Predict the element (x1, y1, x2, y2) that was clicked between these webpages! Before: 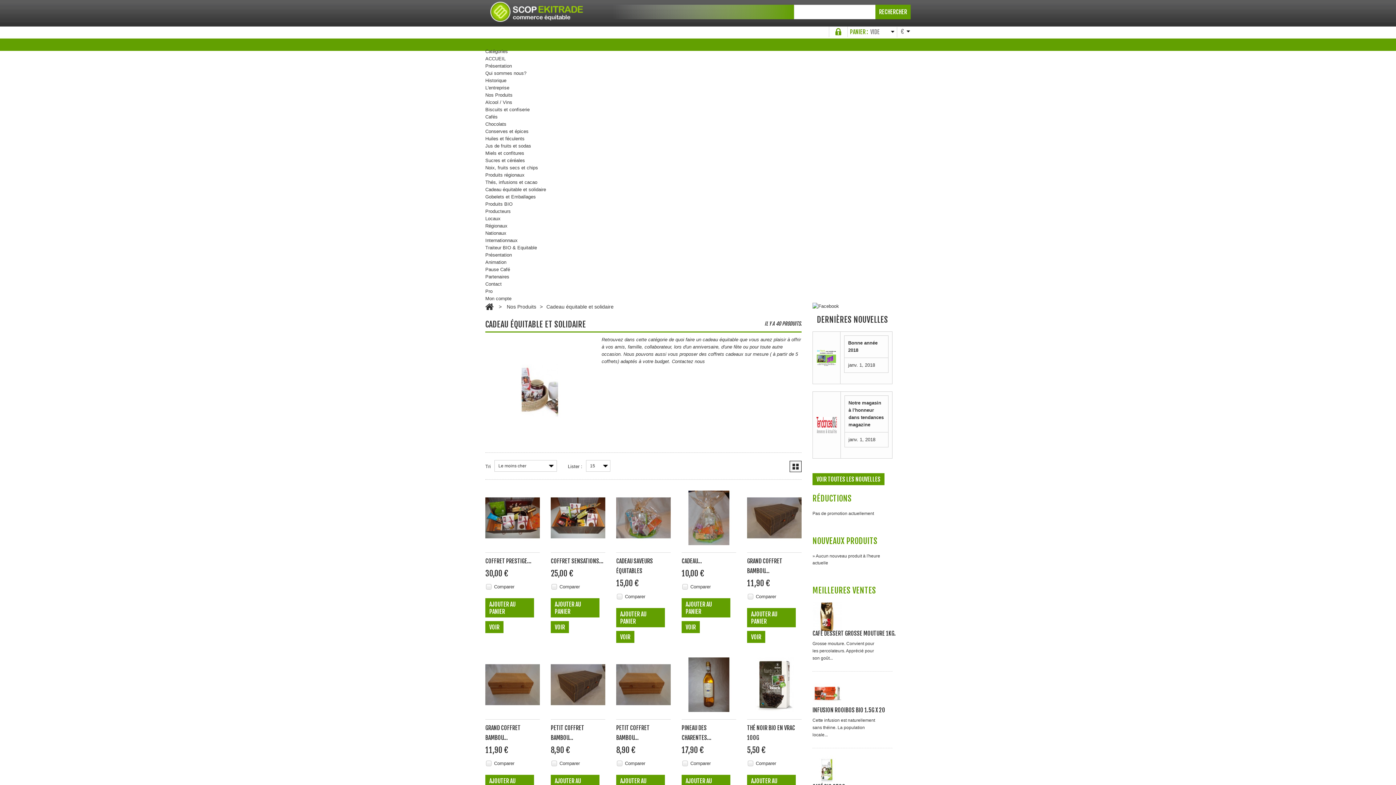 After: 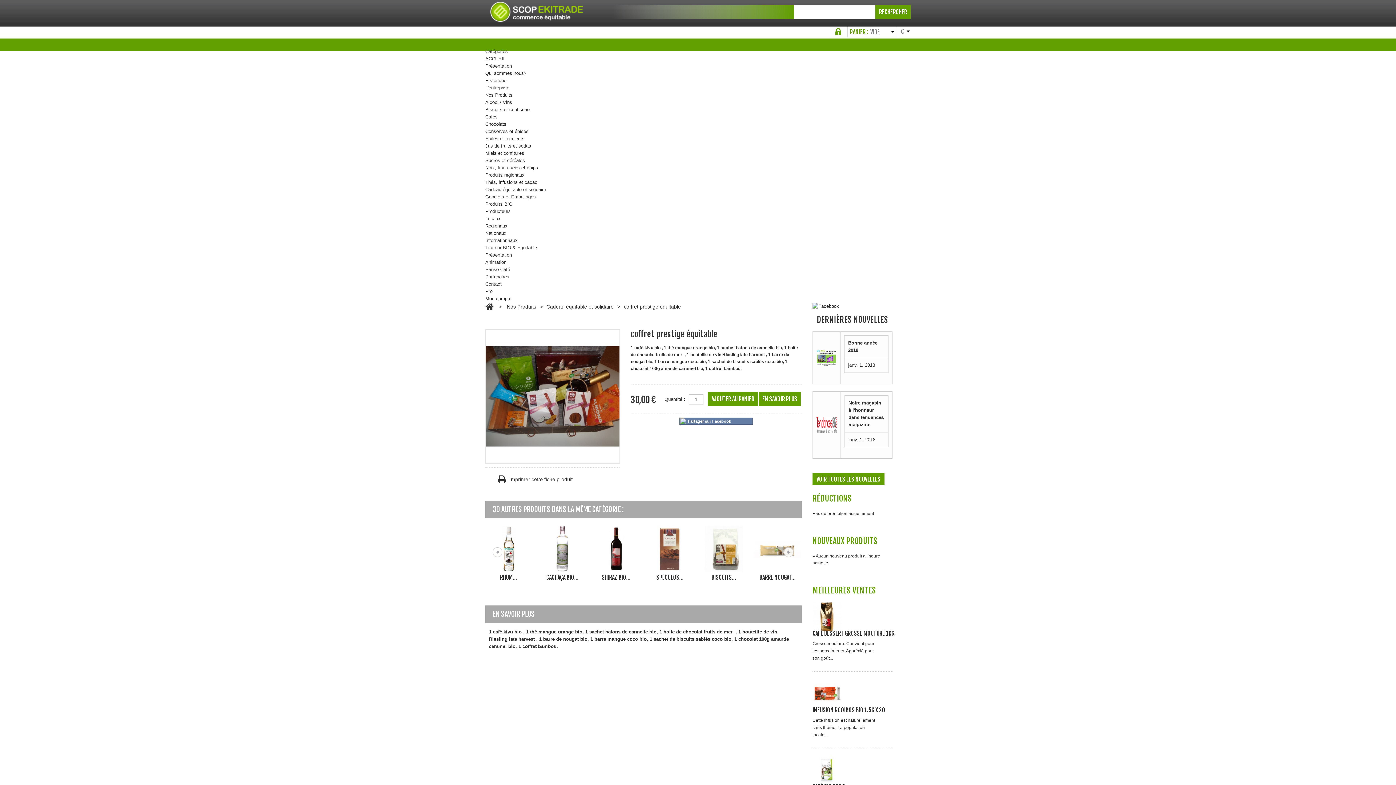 Action: bbox: (485, 490, 540, 553)